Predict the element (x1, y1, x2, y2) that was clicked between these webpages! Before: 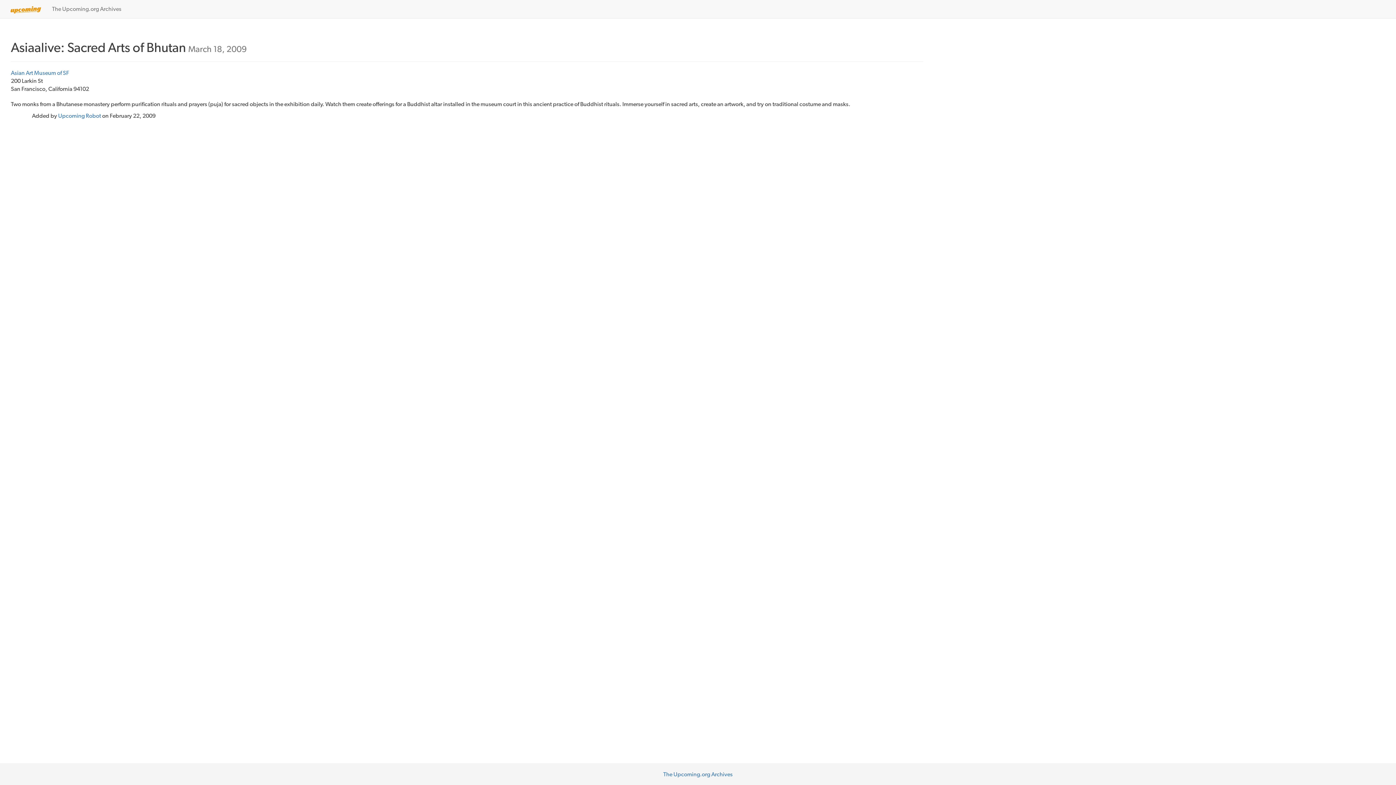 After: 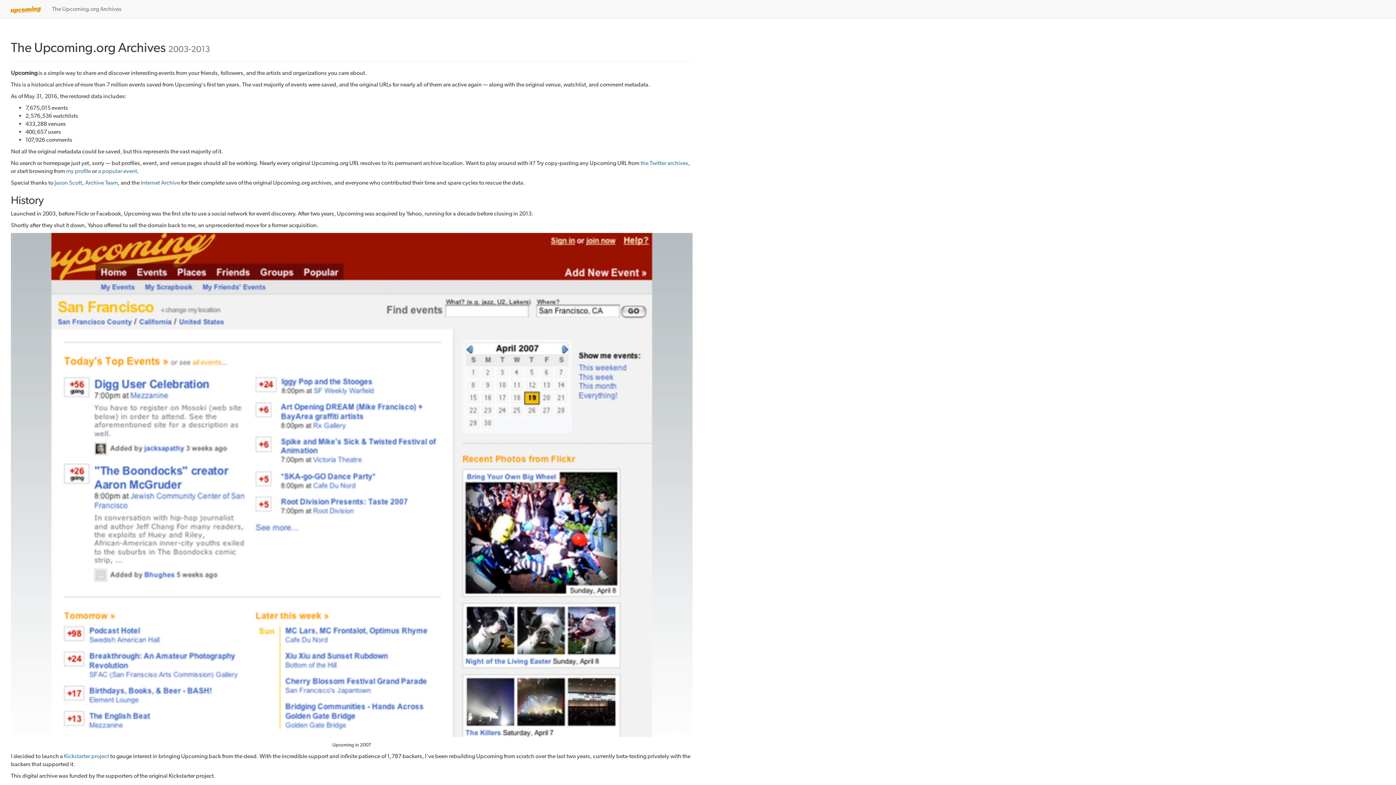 Action: bbox: (46, 0, 126, 18) label: The Upcoming.org Archives